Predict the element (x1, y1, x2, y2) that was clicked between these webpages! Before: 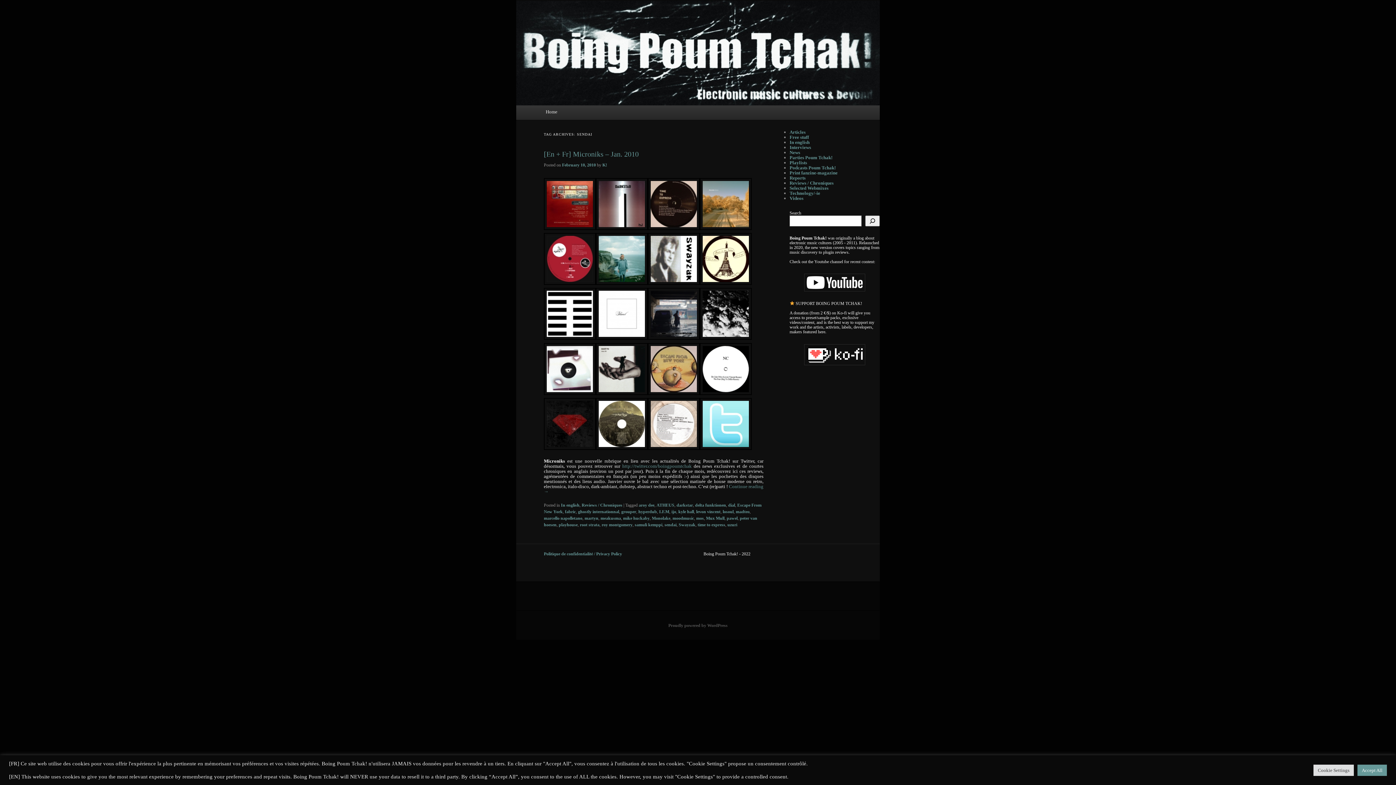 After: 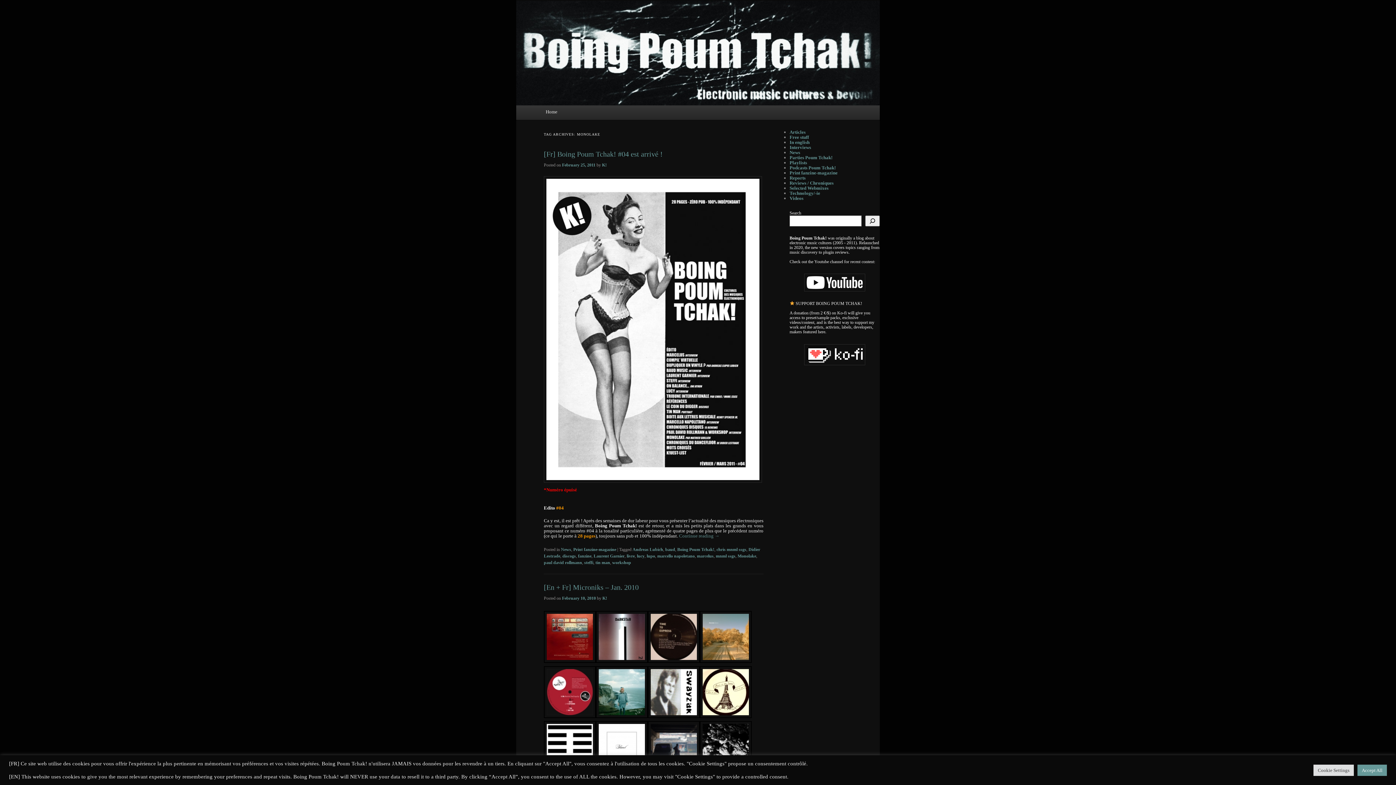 Action: bbox: (652, 516, 670, 521) label: Monolake